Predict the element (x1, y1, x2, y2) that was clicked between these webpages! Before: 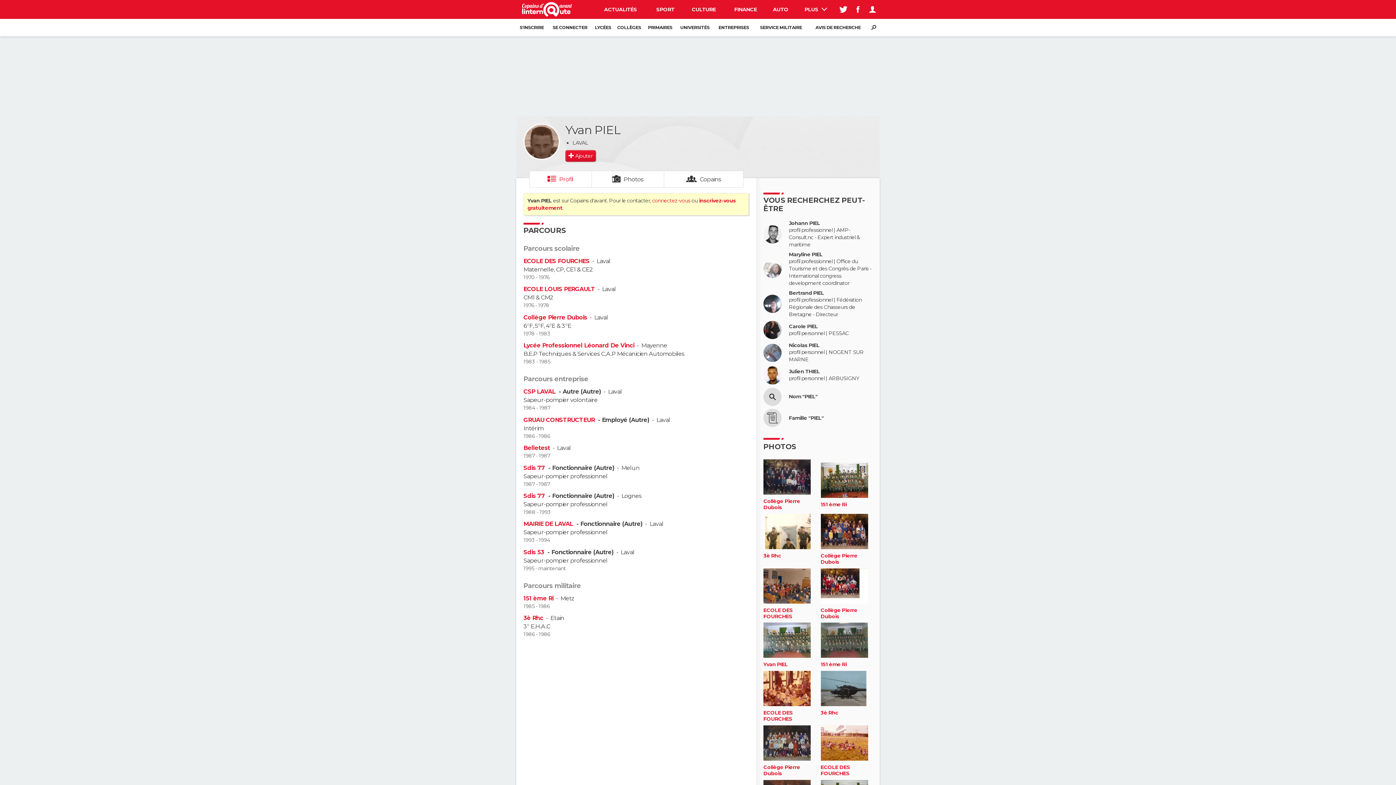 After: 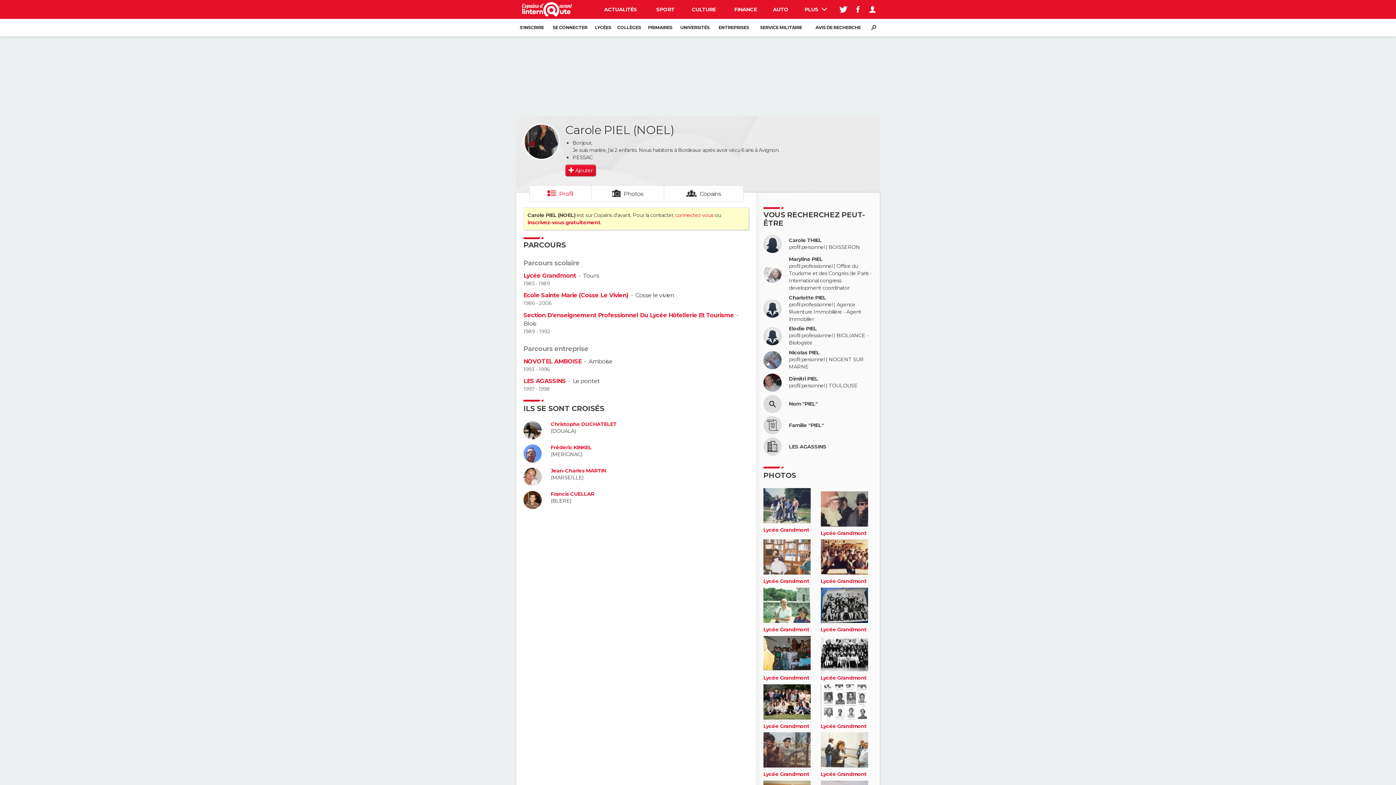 Action: bbox: (789, 323, 818, 329) label: Carole PIEL